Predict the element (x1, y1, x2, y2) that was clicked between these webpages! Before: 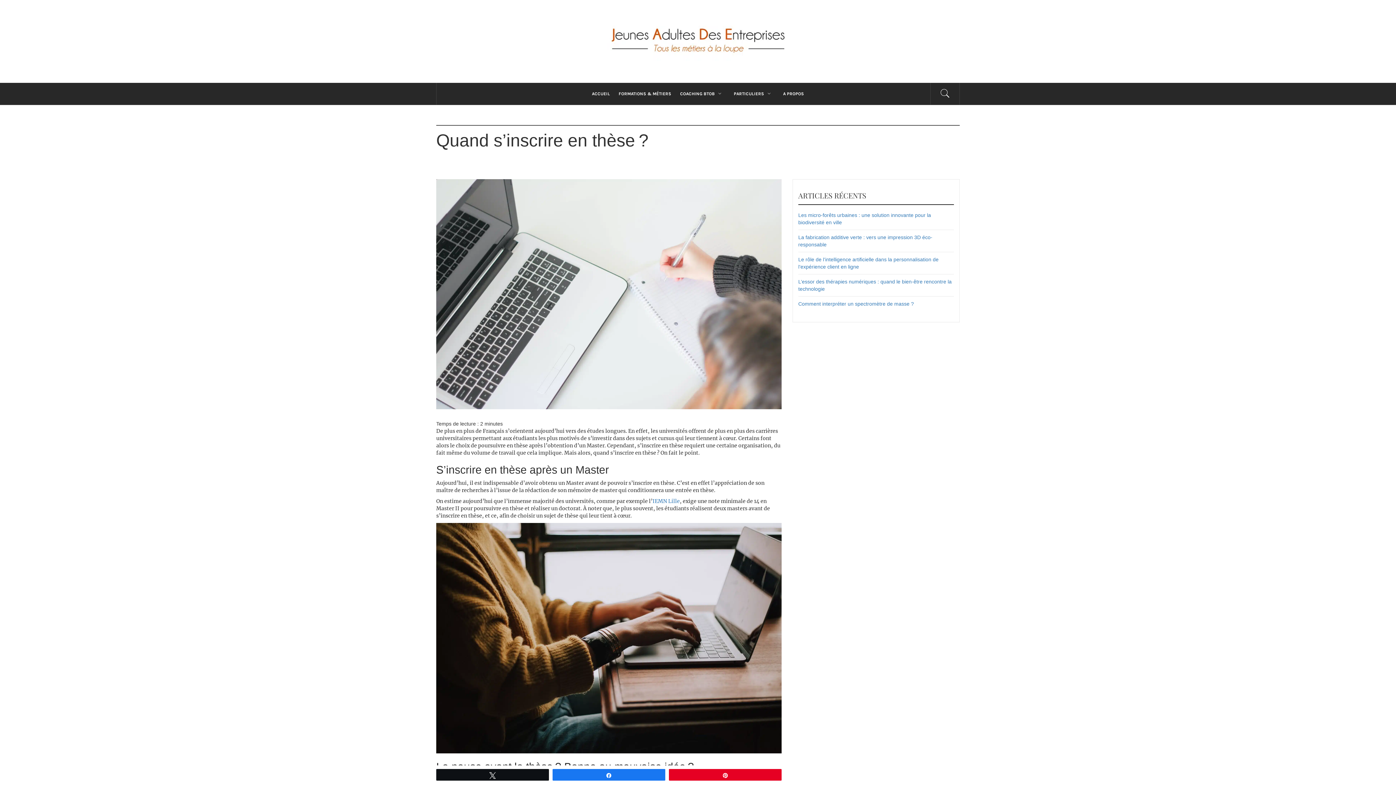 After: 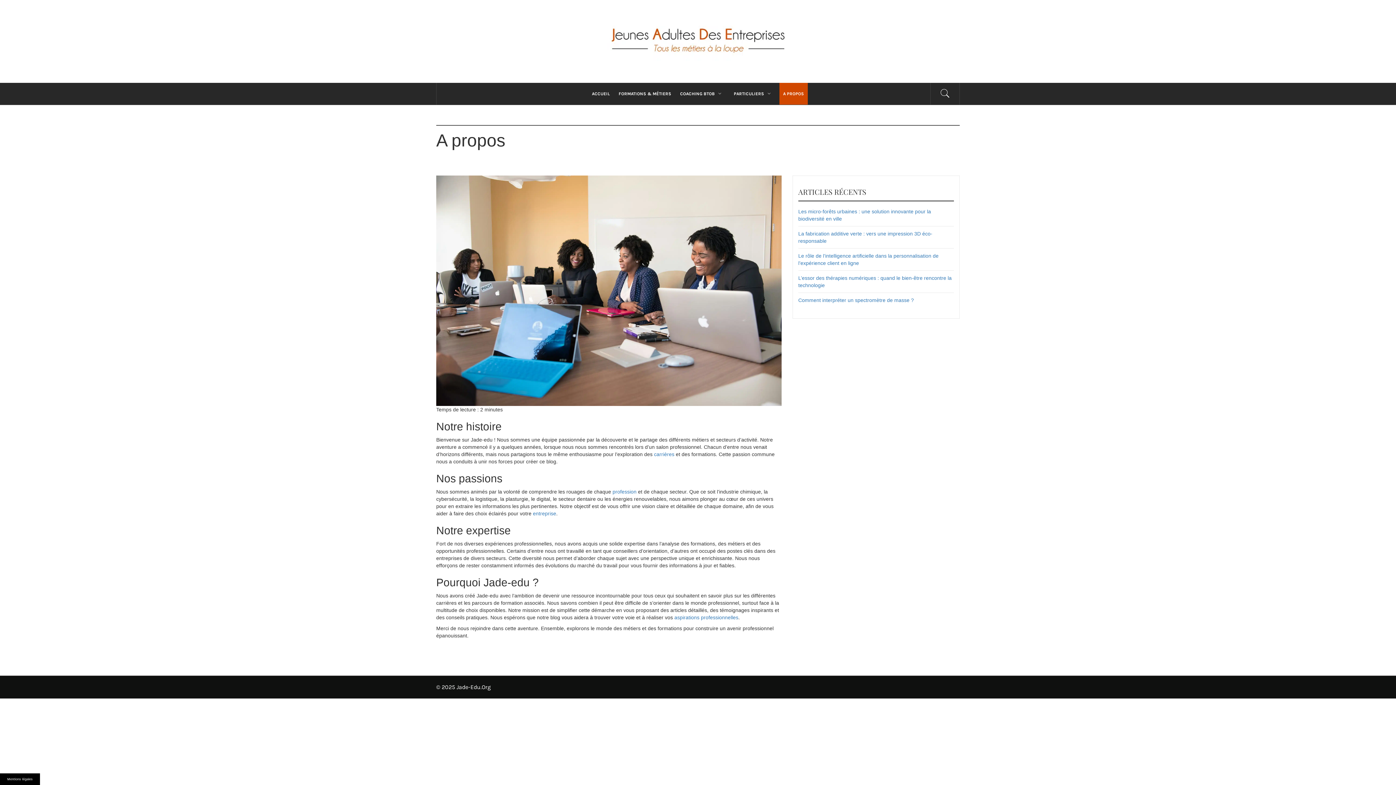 Action: label: A PROPOS bbox: (779, 82, 807, 104)